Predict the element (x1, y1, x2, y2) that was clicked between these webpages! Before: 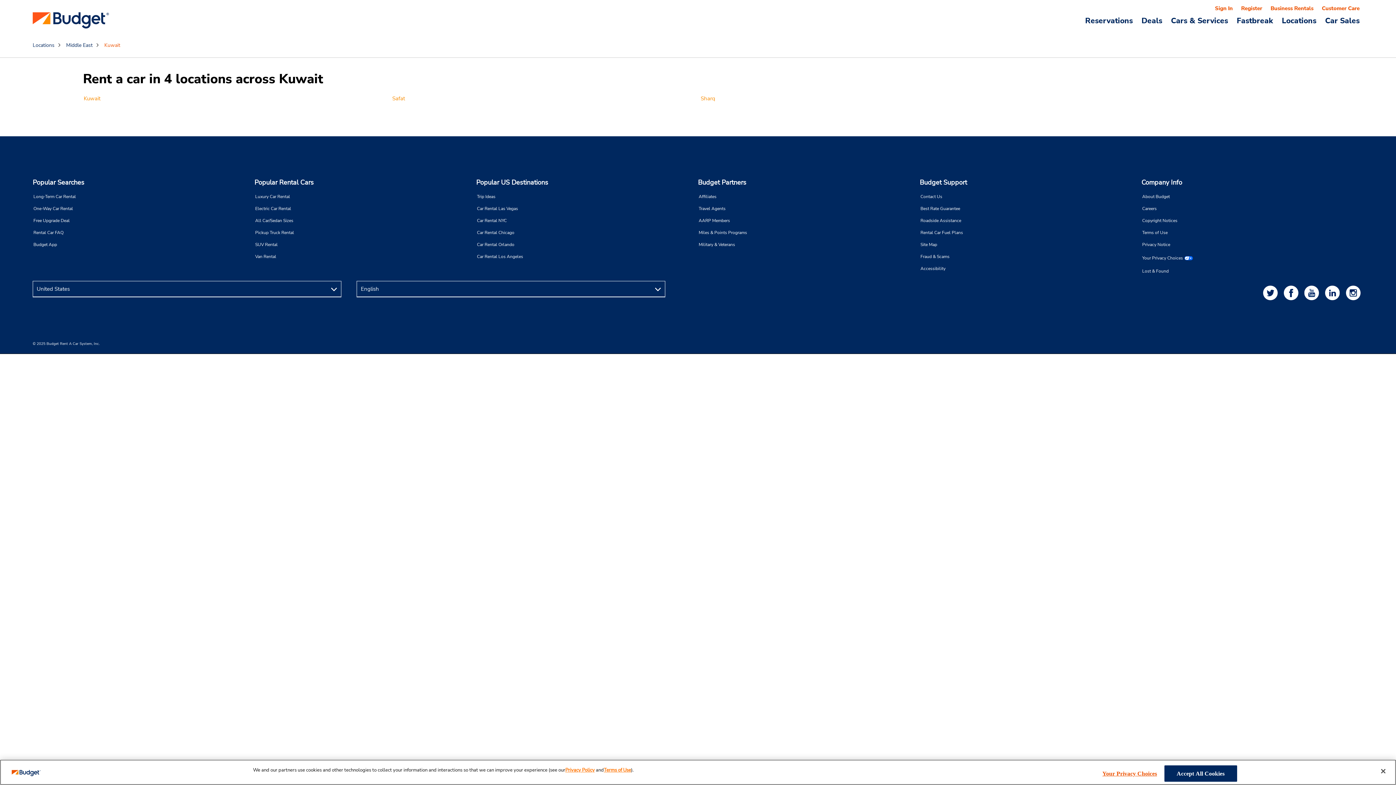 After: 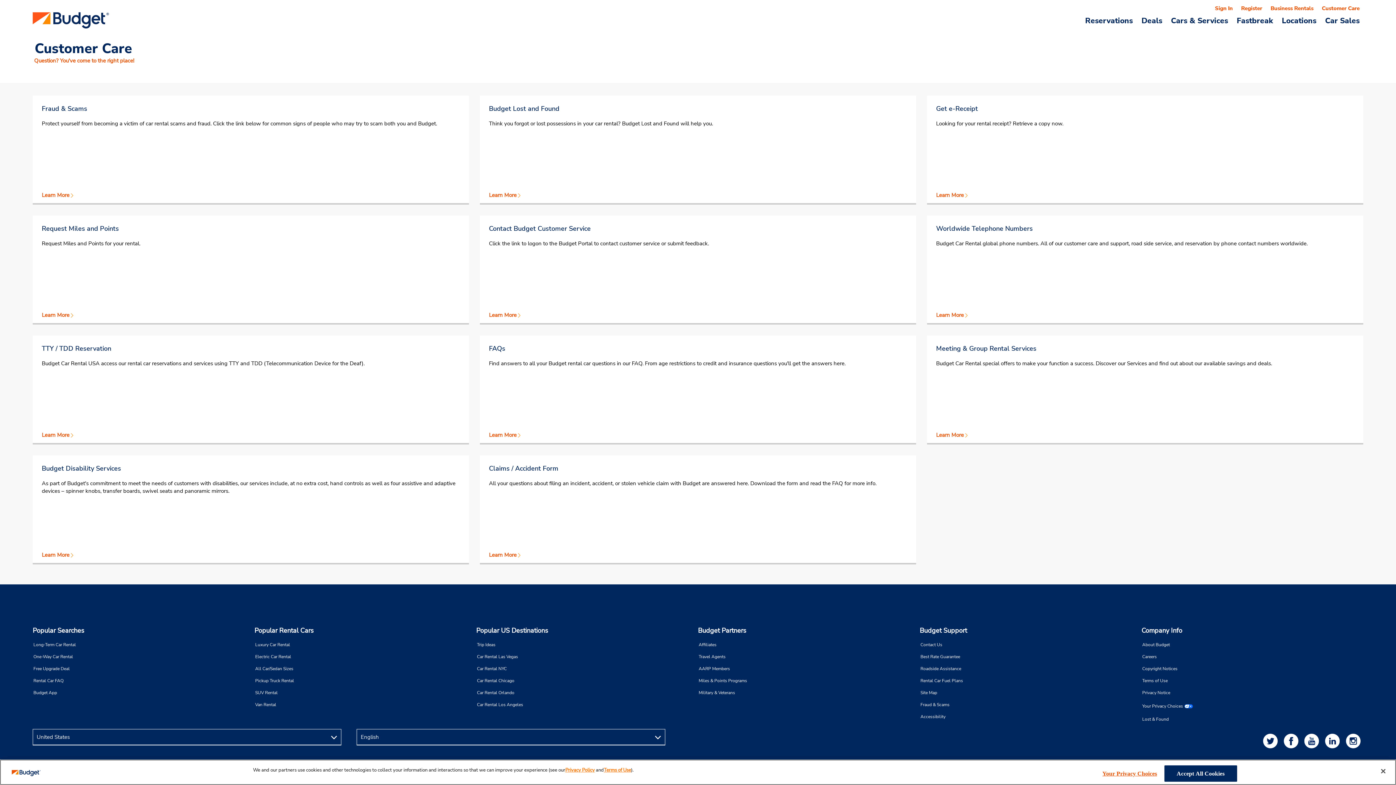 Action: bbox: (920, 250, 1130, 262) label: Fraud & Scams